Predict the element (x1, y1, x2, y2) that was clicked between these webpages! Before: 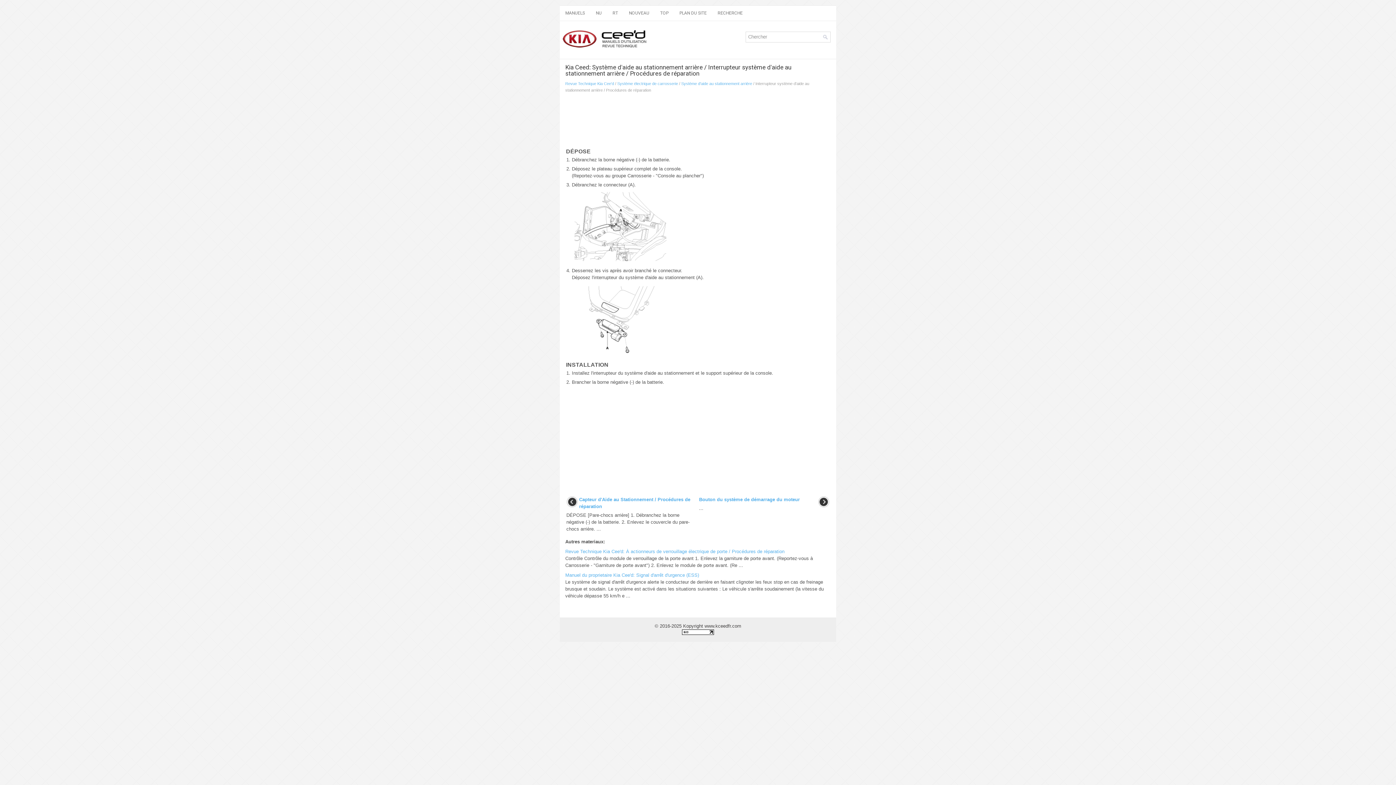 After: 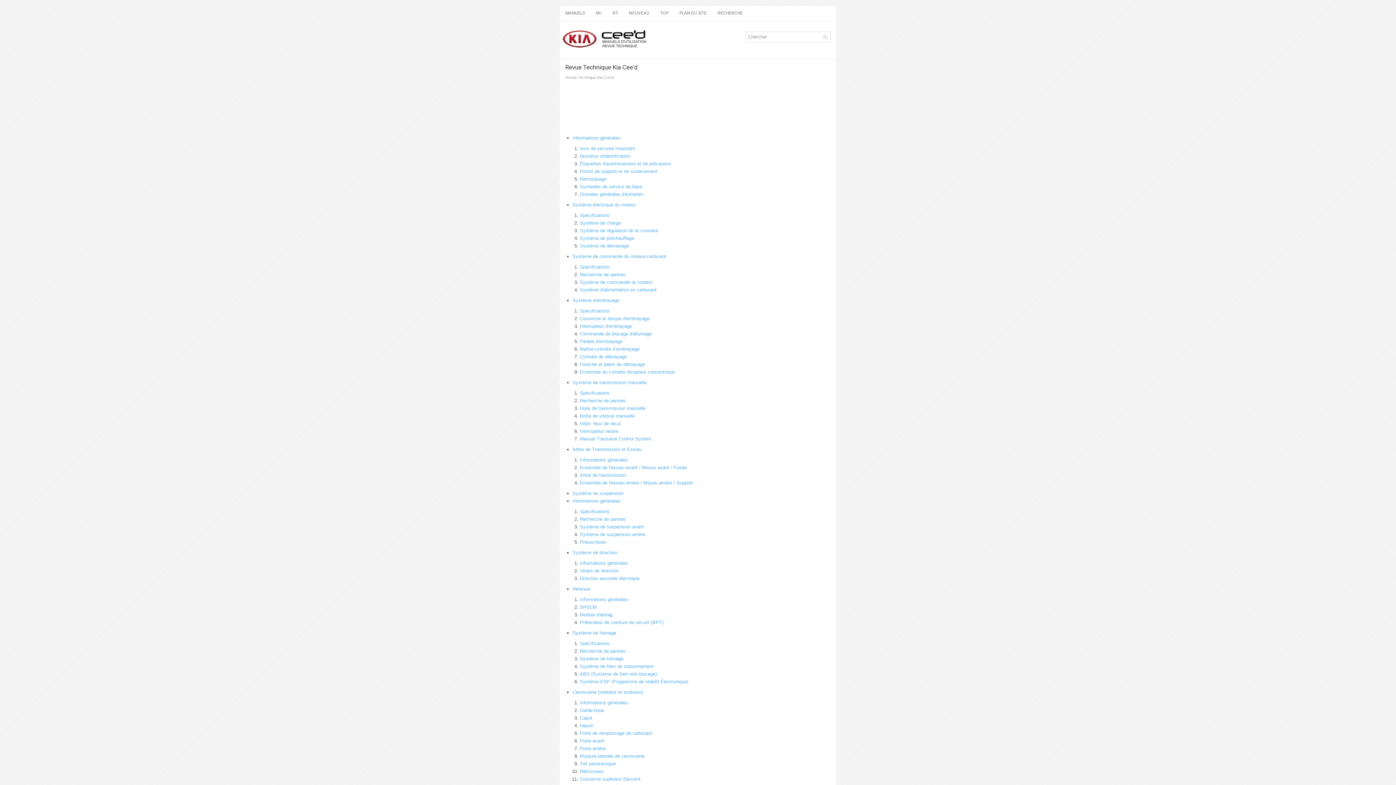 Action: bbox: (565, 81, 614, 85) label: Revue Technique Kia Cee'd